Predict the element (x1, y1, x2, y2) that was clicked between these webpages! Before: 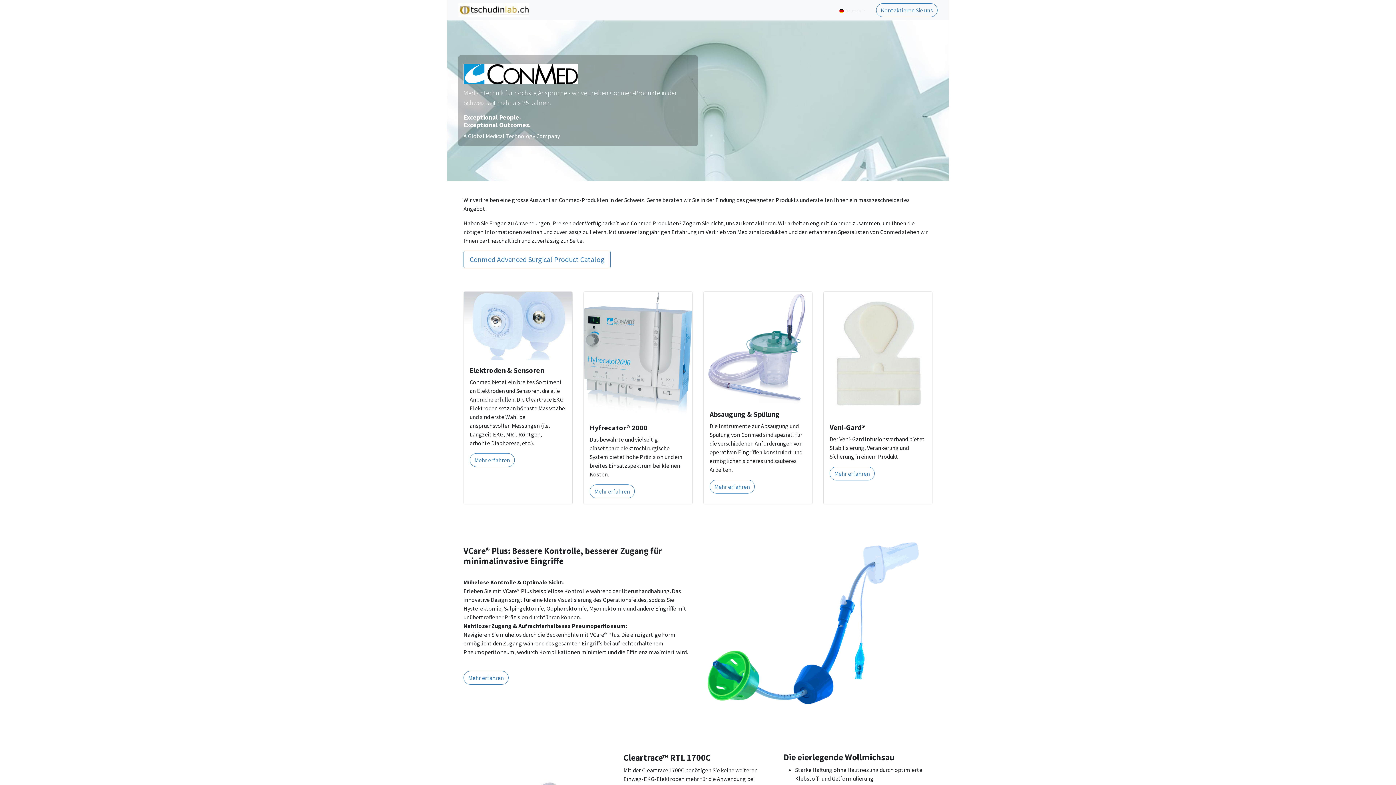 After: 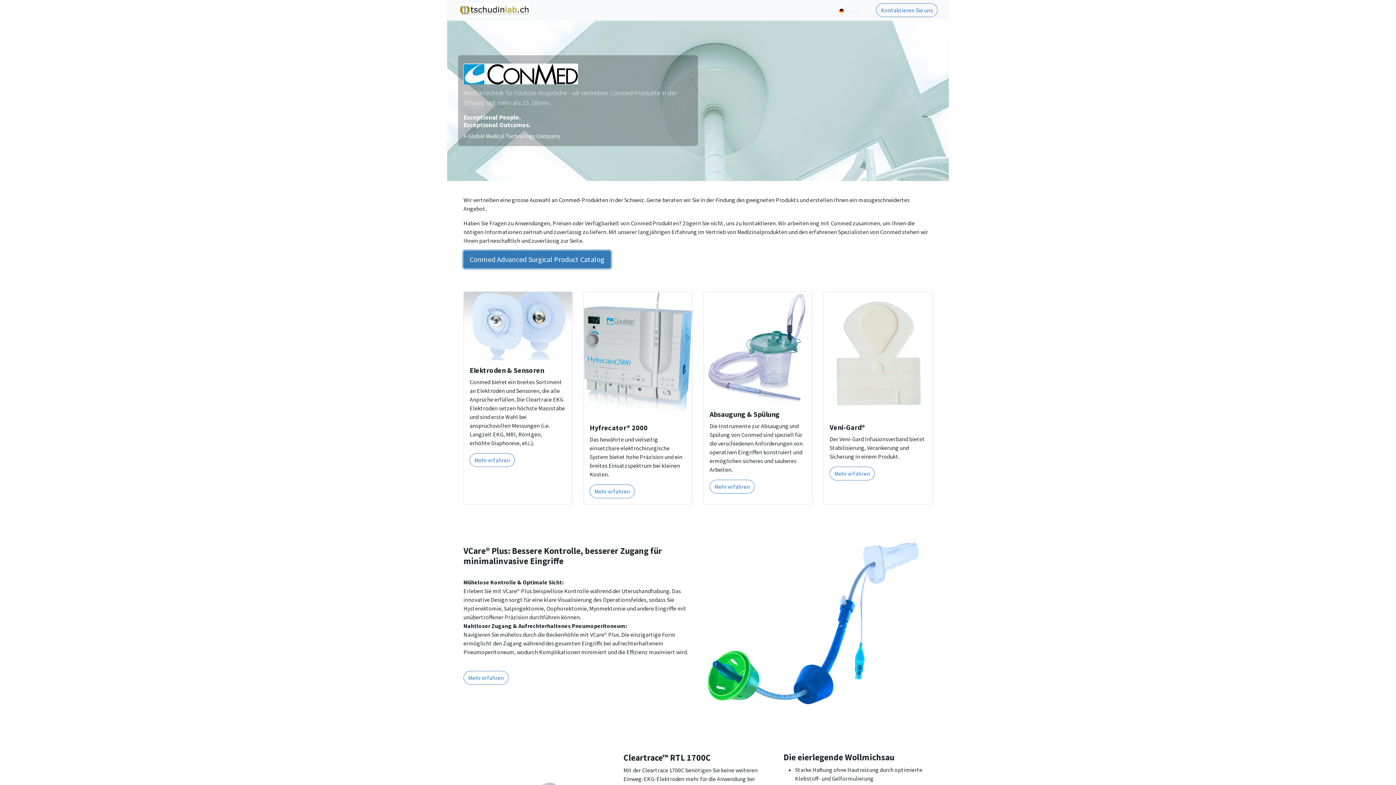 Action: label: Conmed Advanced Surgical Product Catalog bbox: (463, 250, 610, 268)